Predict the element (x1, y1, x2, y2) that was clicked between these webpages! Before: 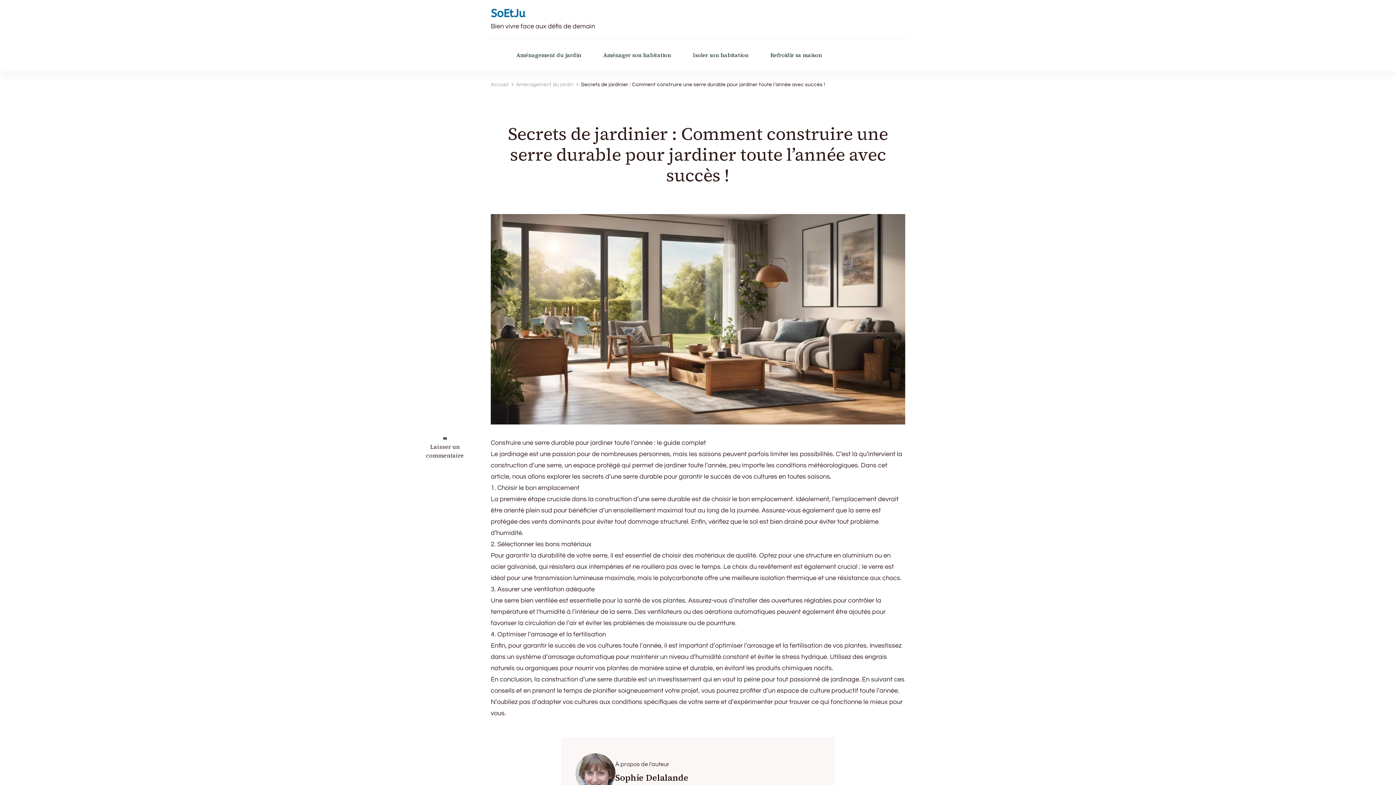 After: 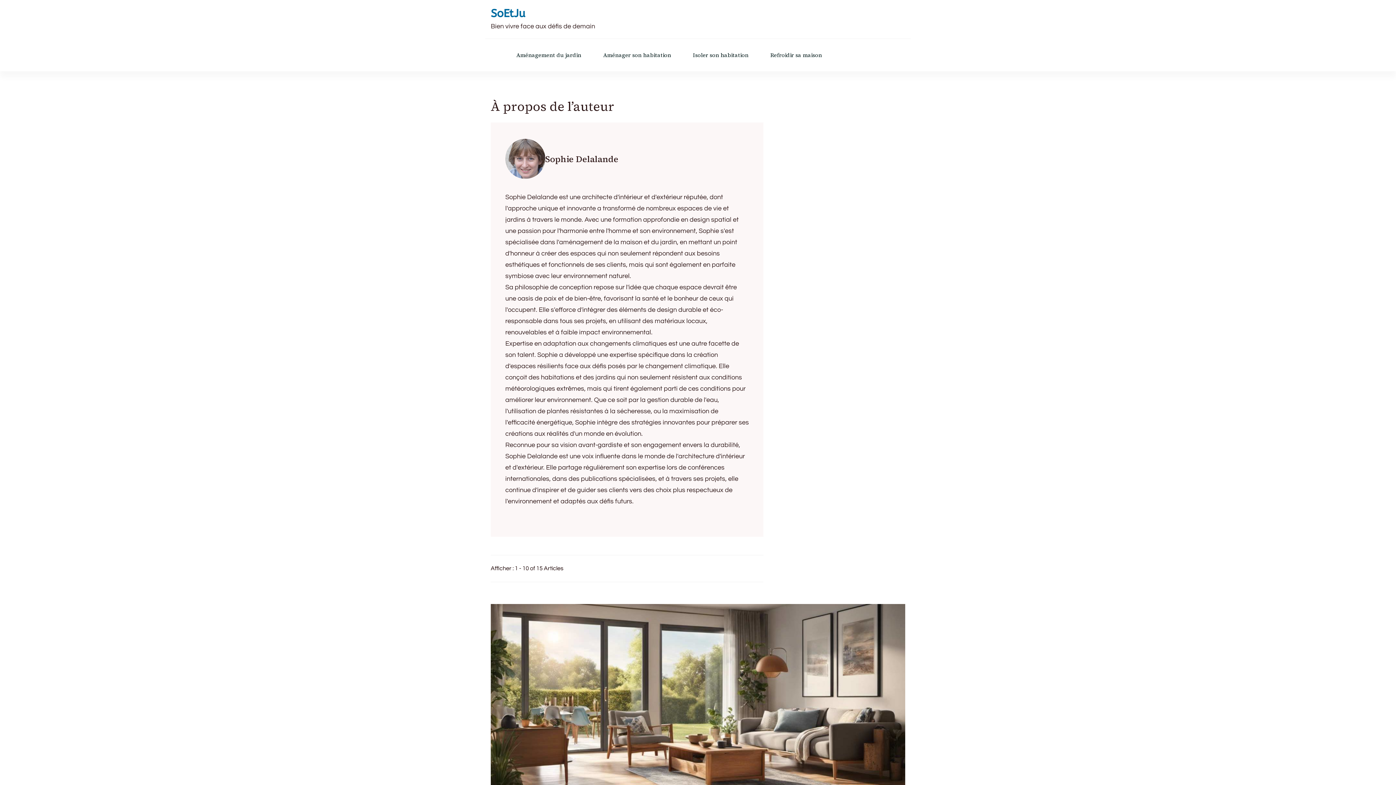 Action: bbox: (615, 771, 688, 783) label: Sophie Delalande